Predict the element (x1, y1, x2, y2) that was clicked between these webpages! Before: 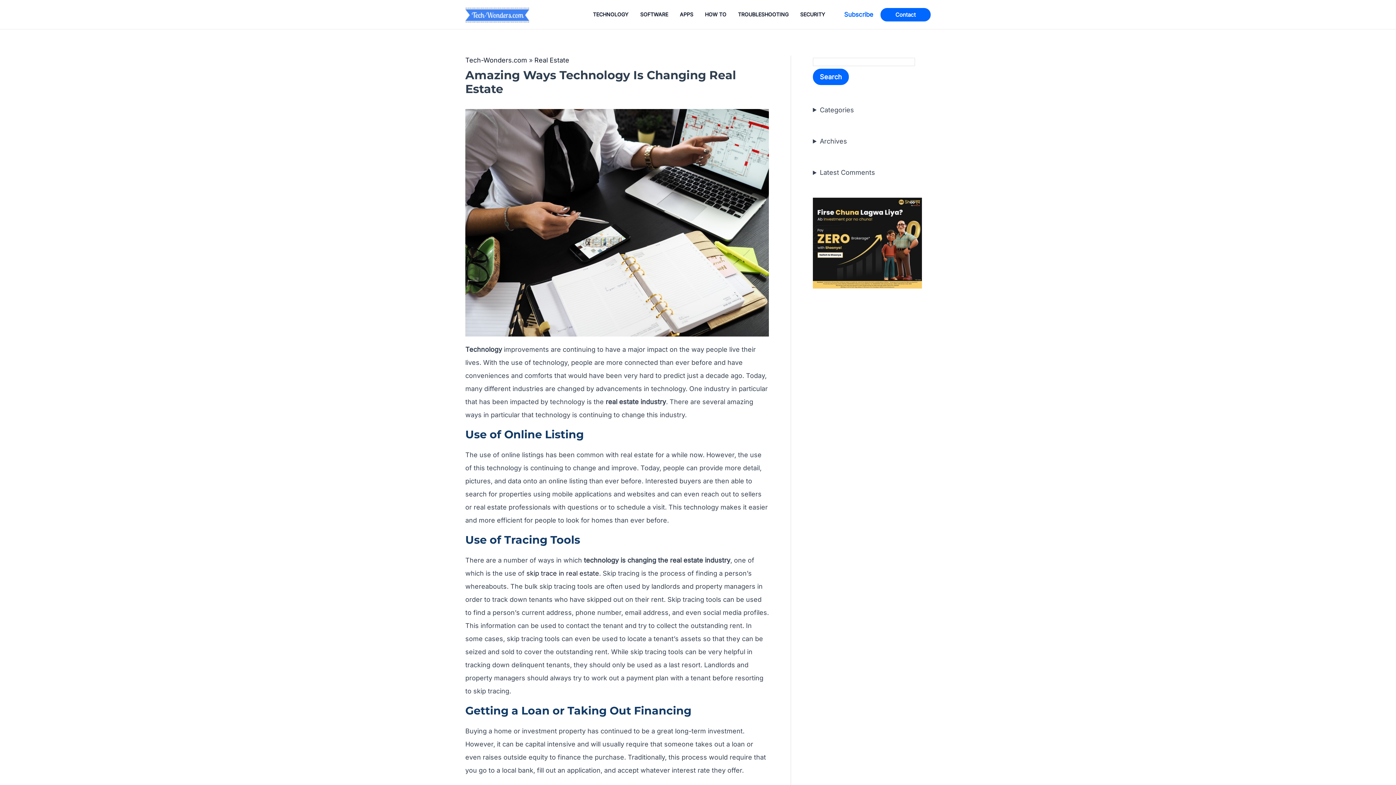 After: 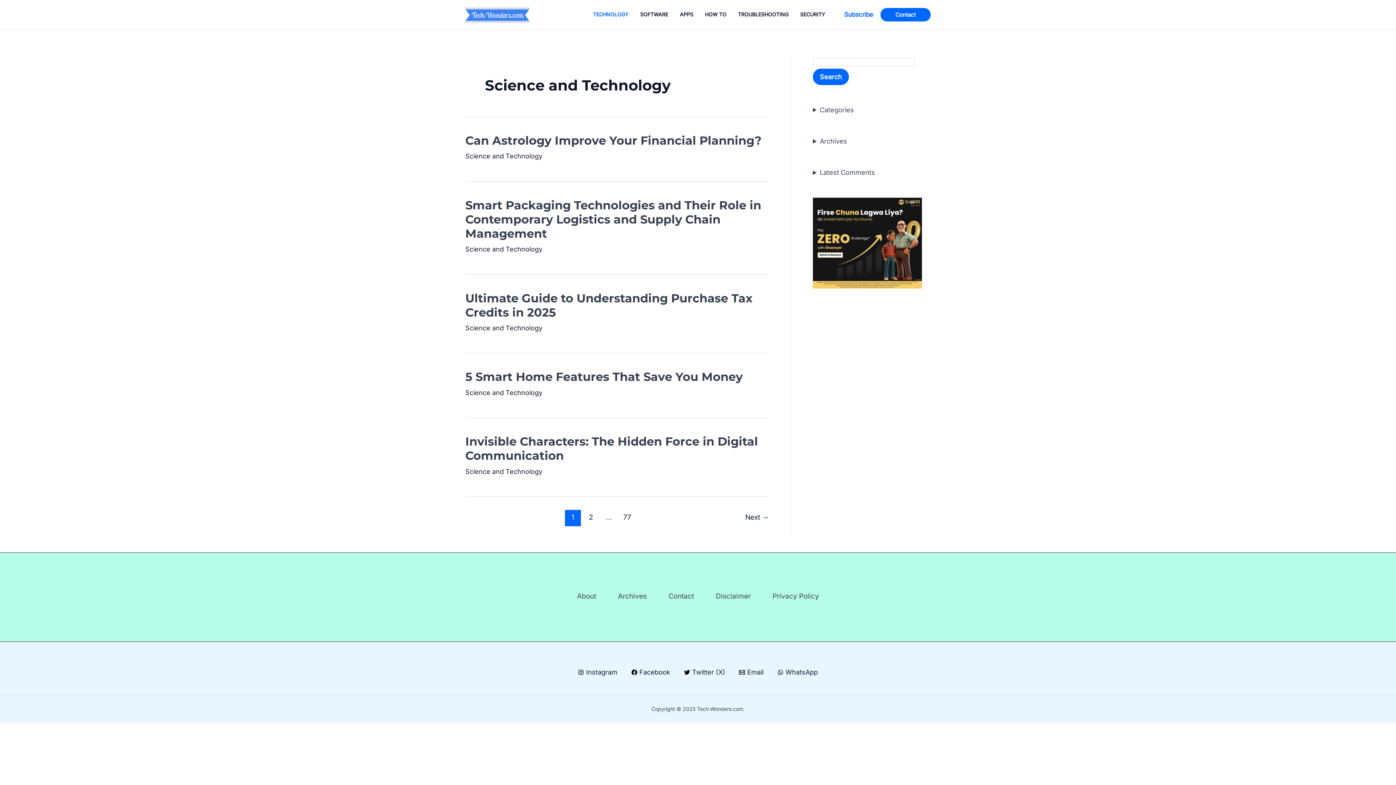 Action: label: TECHNOLOGY bbox: (593, 0, 640, 29)